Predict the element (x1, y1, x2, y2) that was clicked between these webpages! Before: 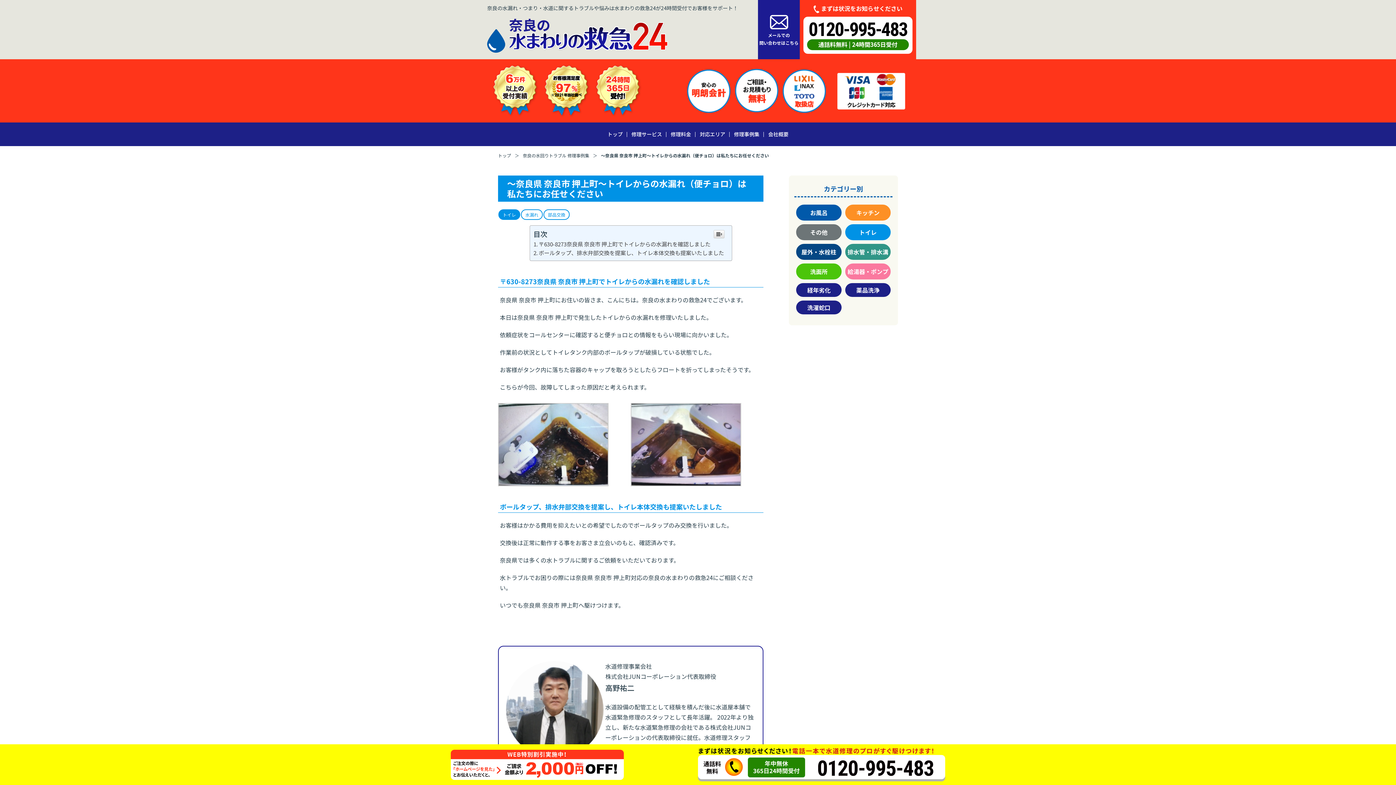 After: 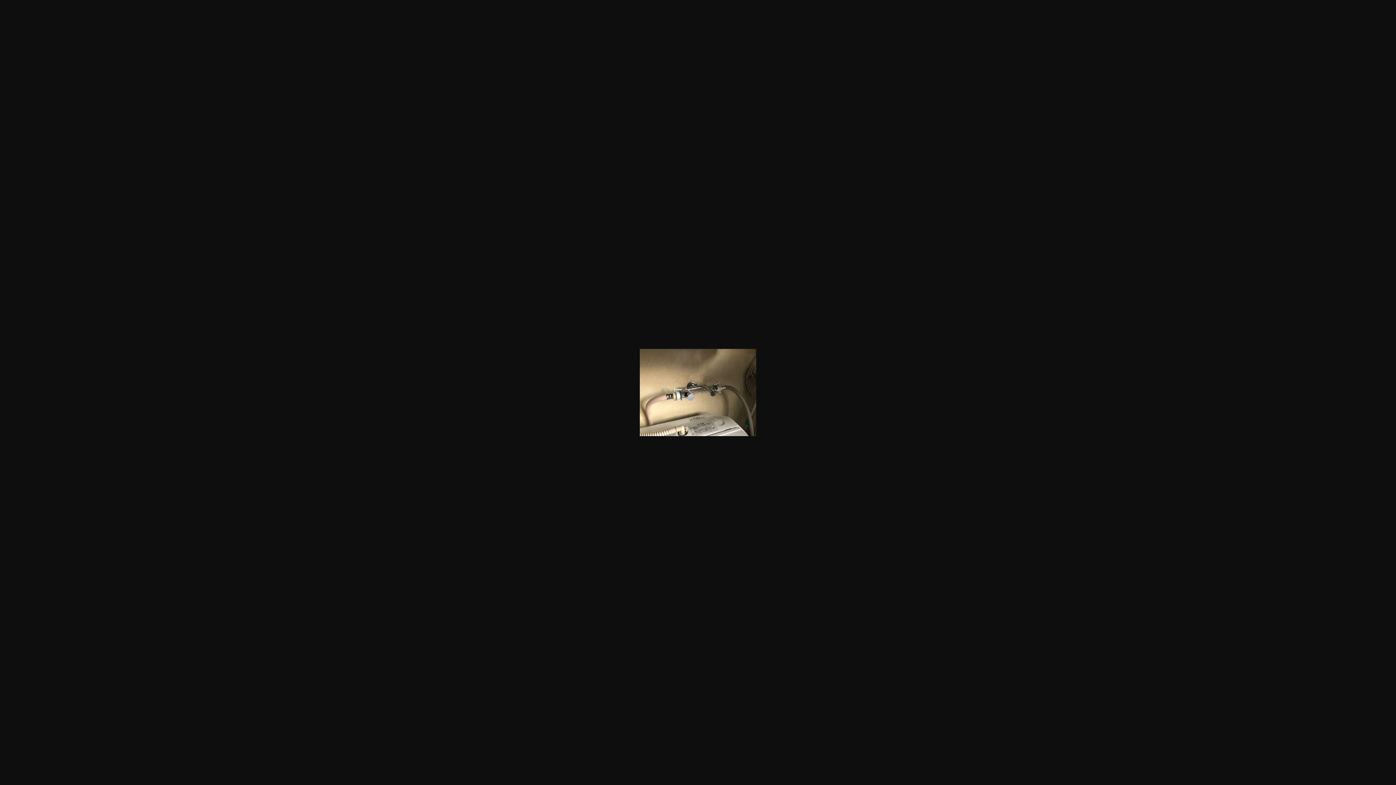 Action: bbox: (498, 403, 630, 486)